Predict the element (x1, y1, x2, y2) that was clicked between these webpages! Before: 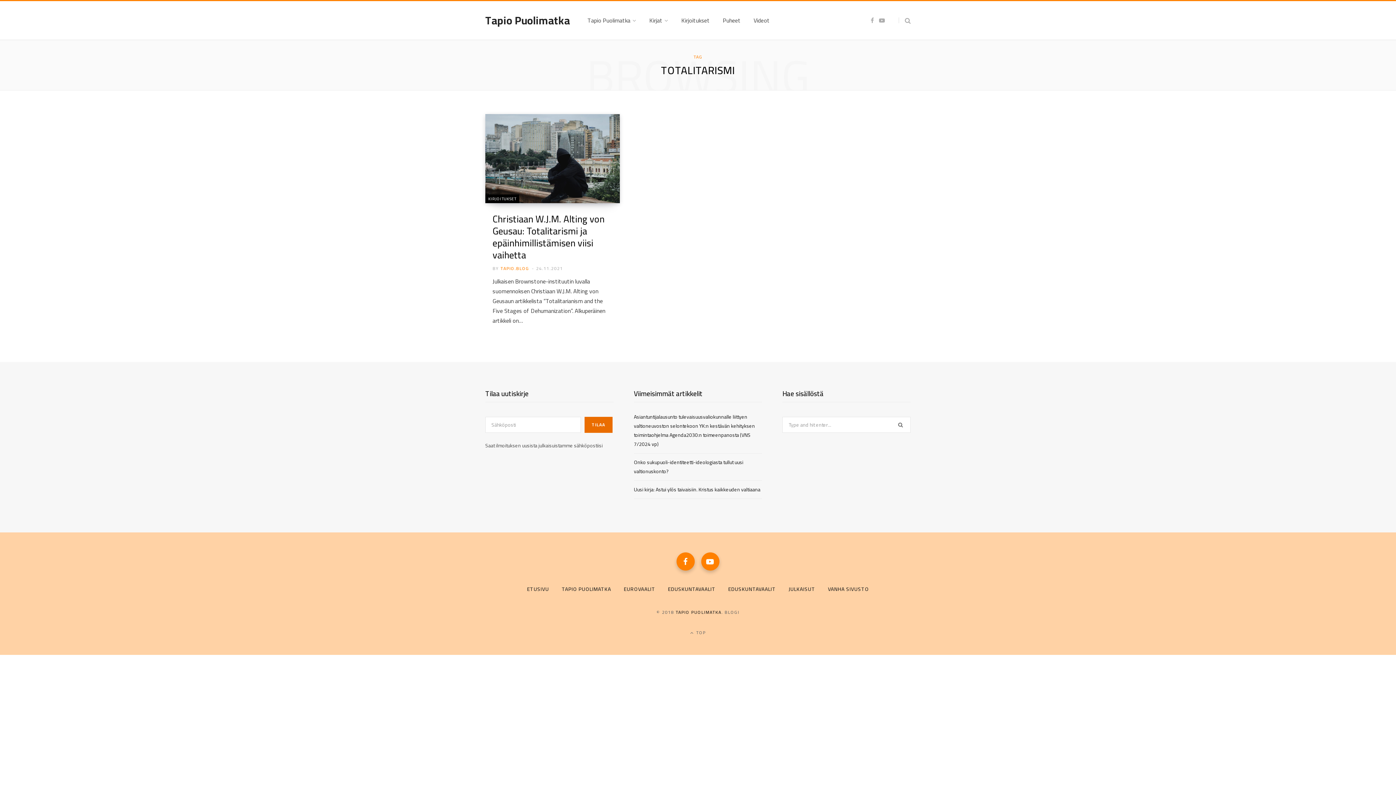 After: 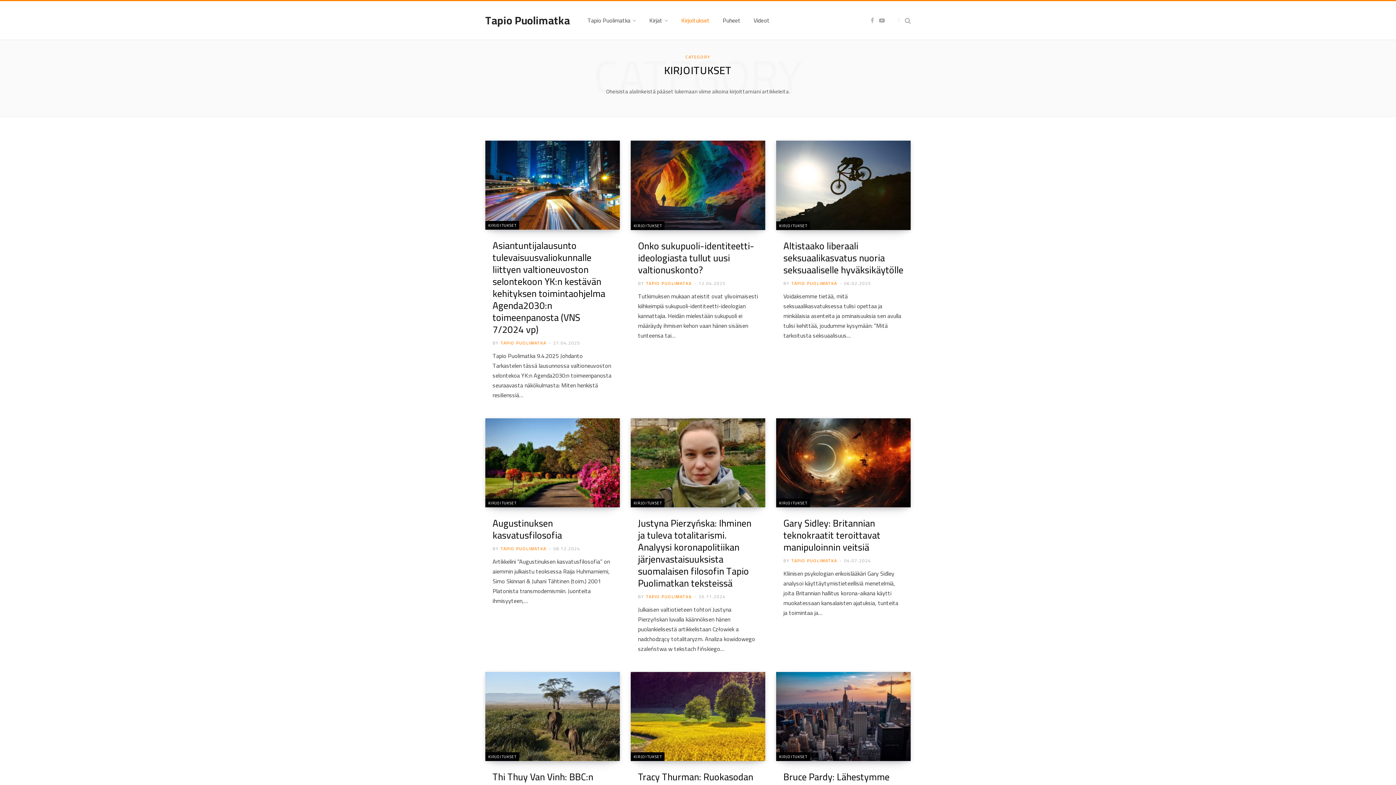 Action: label: Kirjoitukset bbox: (674, 7, 716, 33)